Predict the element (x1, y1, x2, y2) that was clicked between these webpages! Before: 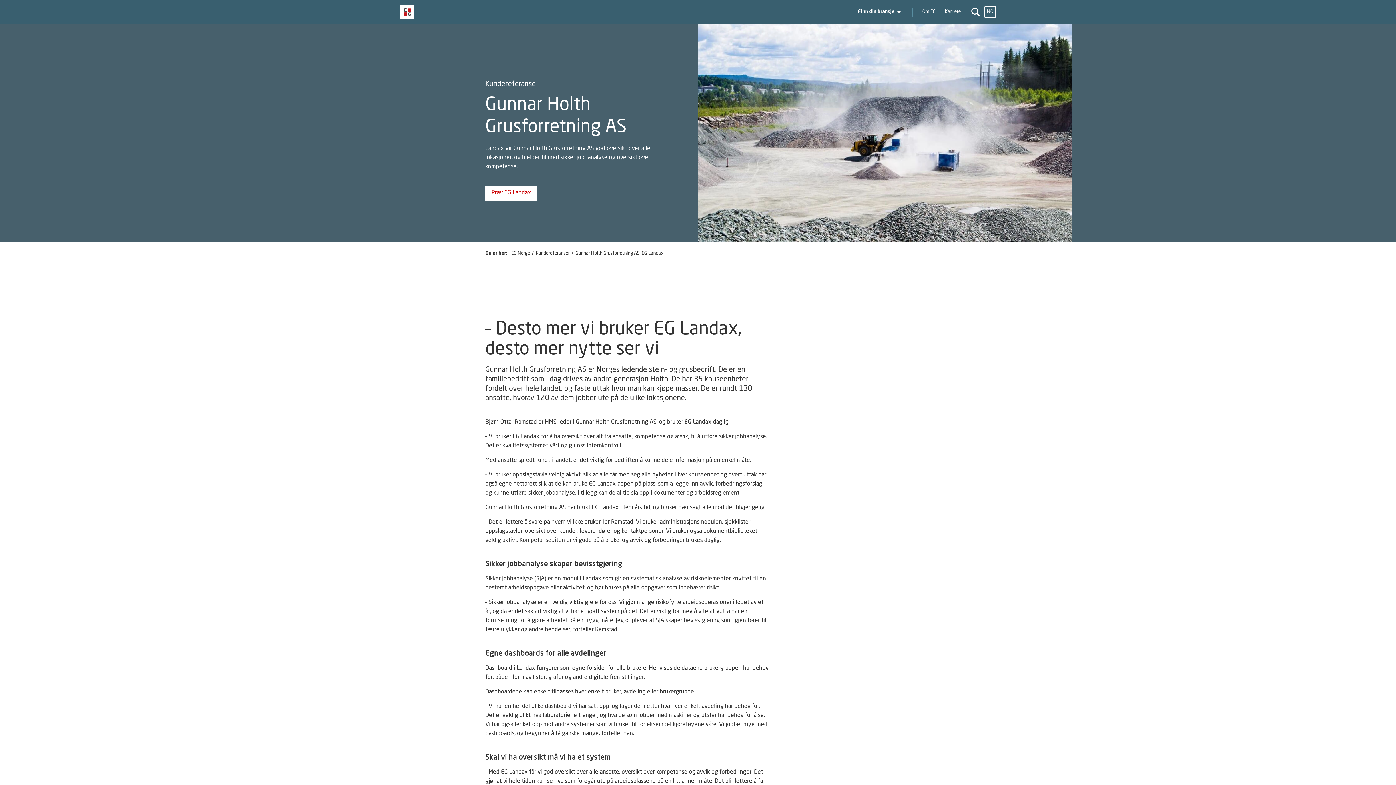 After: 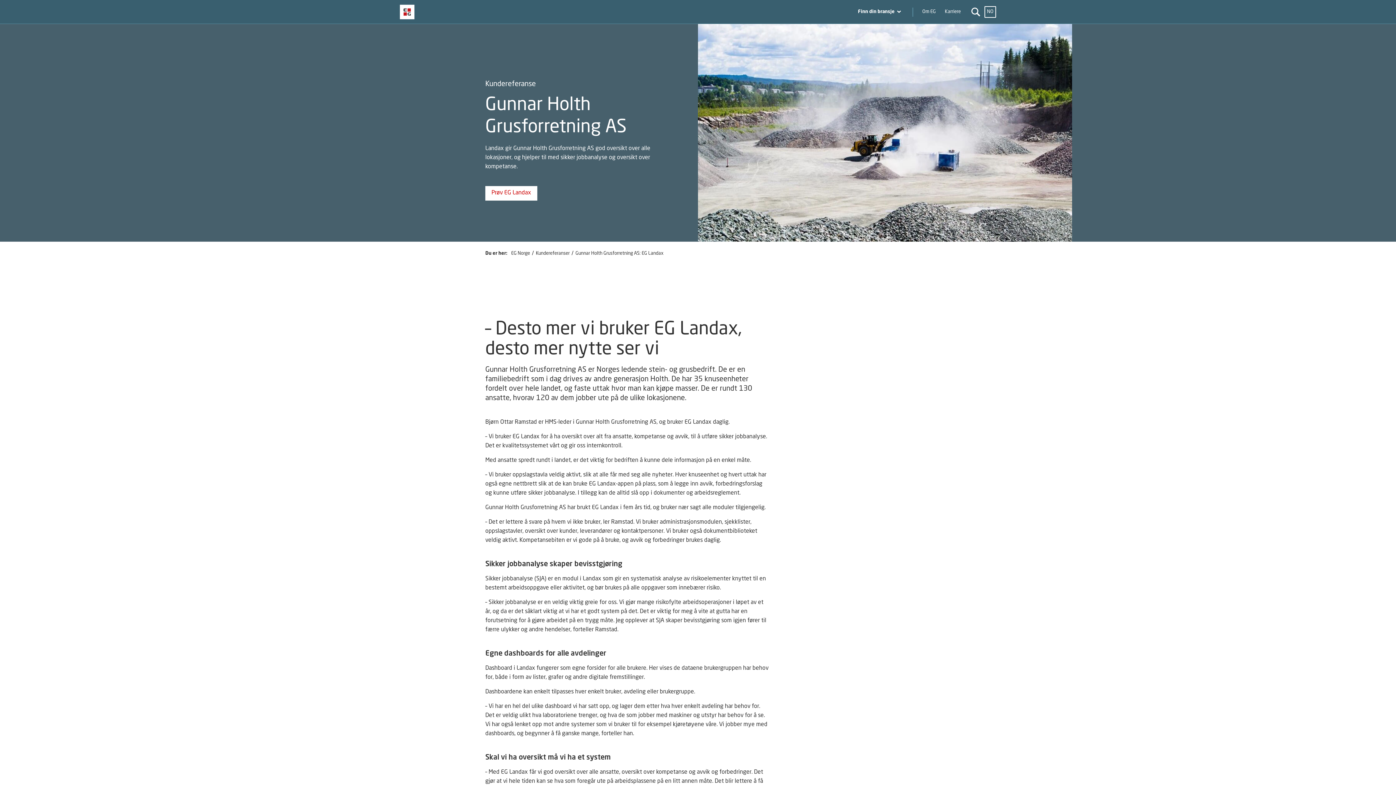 Action: label: Gunnar Holth Grusforretning AS: EG Landax bbox: (575, 250, 663, 256)